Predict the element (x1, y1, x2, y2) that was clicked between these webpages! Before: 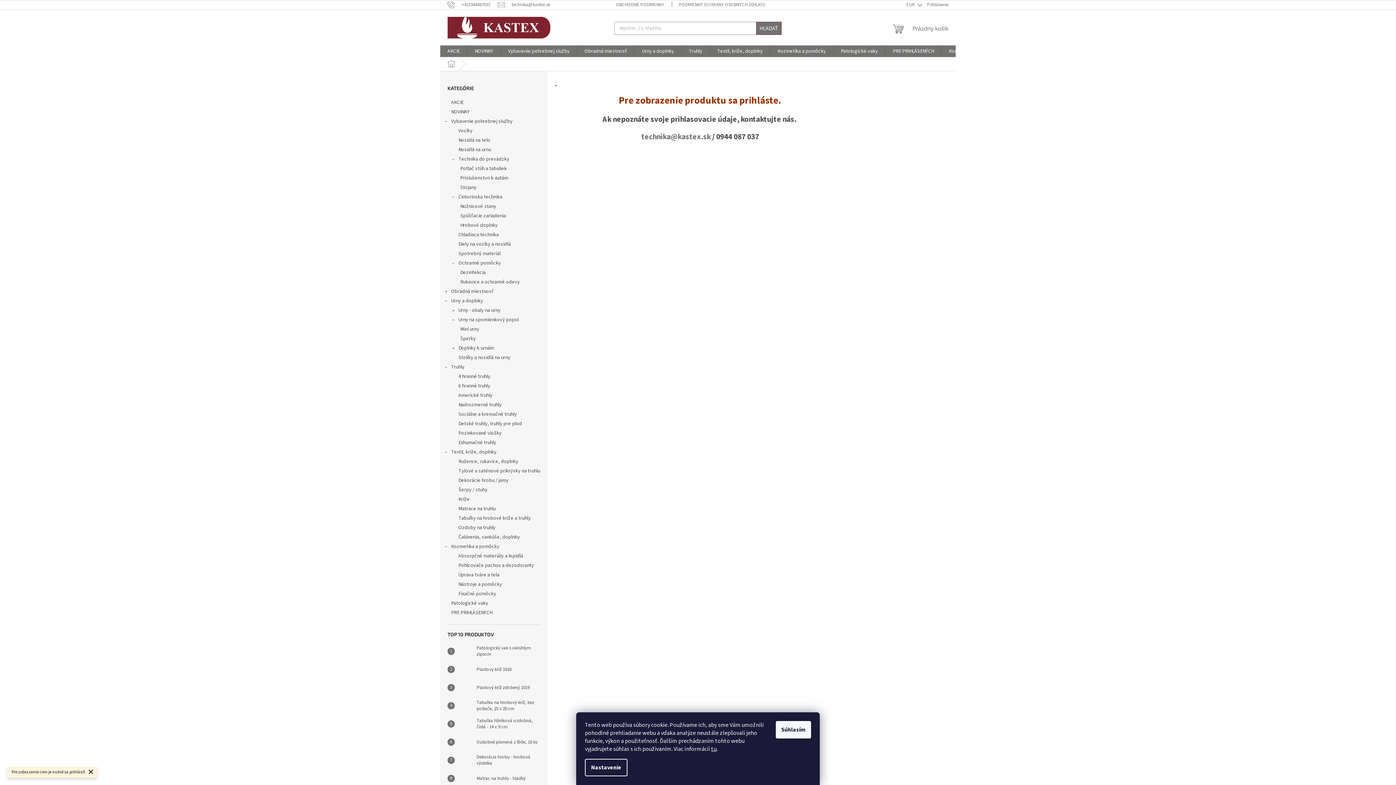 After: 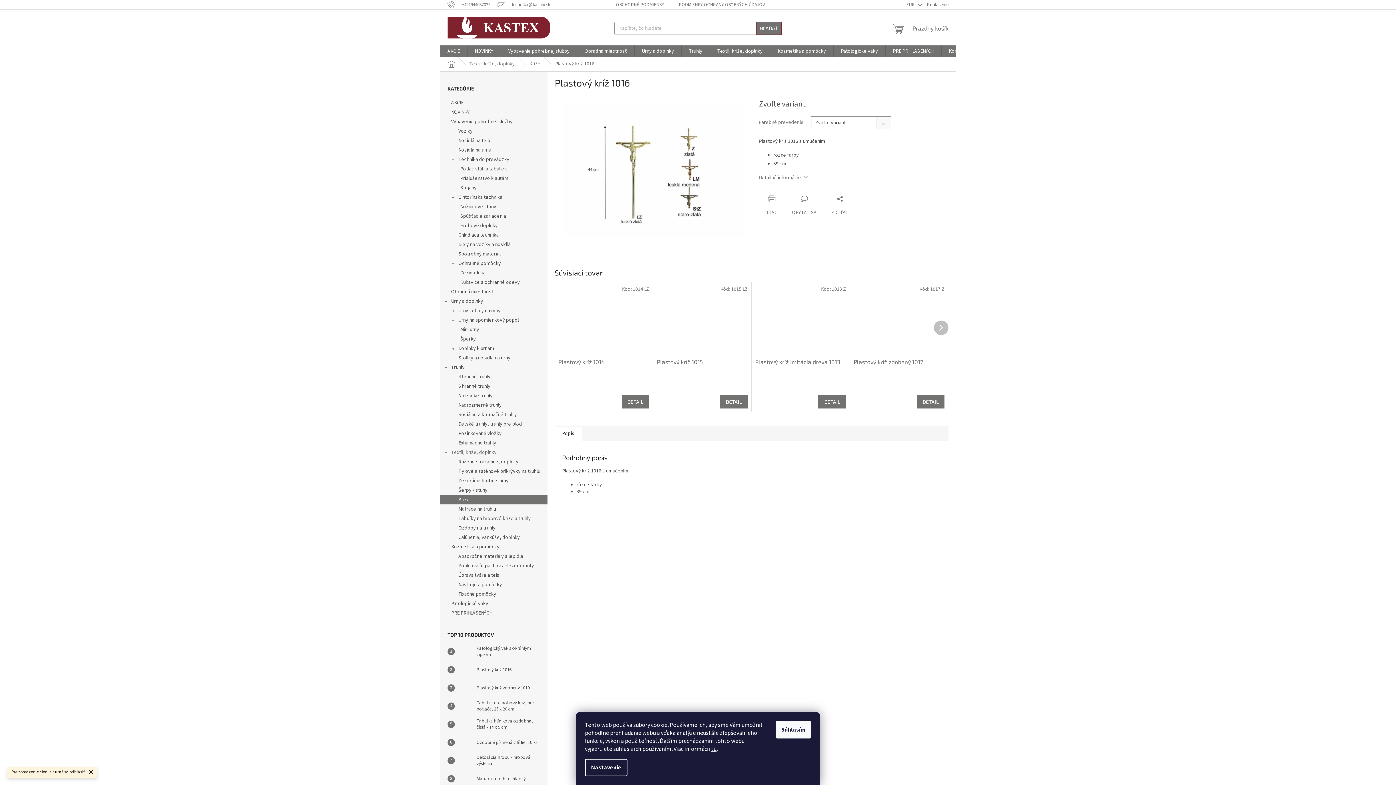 Action: bbox: (454, 662, 473, 677)